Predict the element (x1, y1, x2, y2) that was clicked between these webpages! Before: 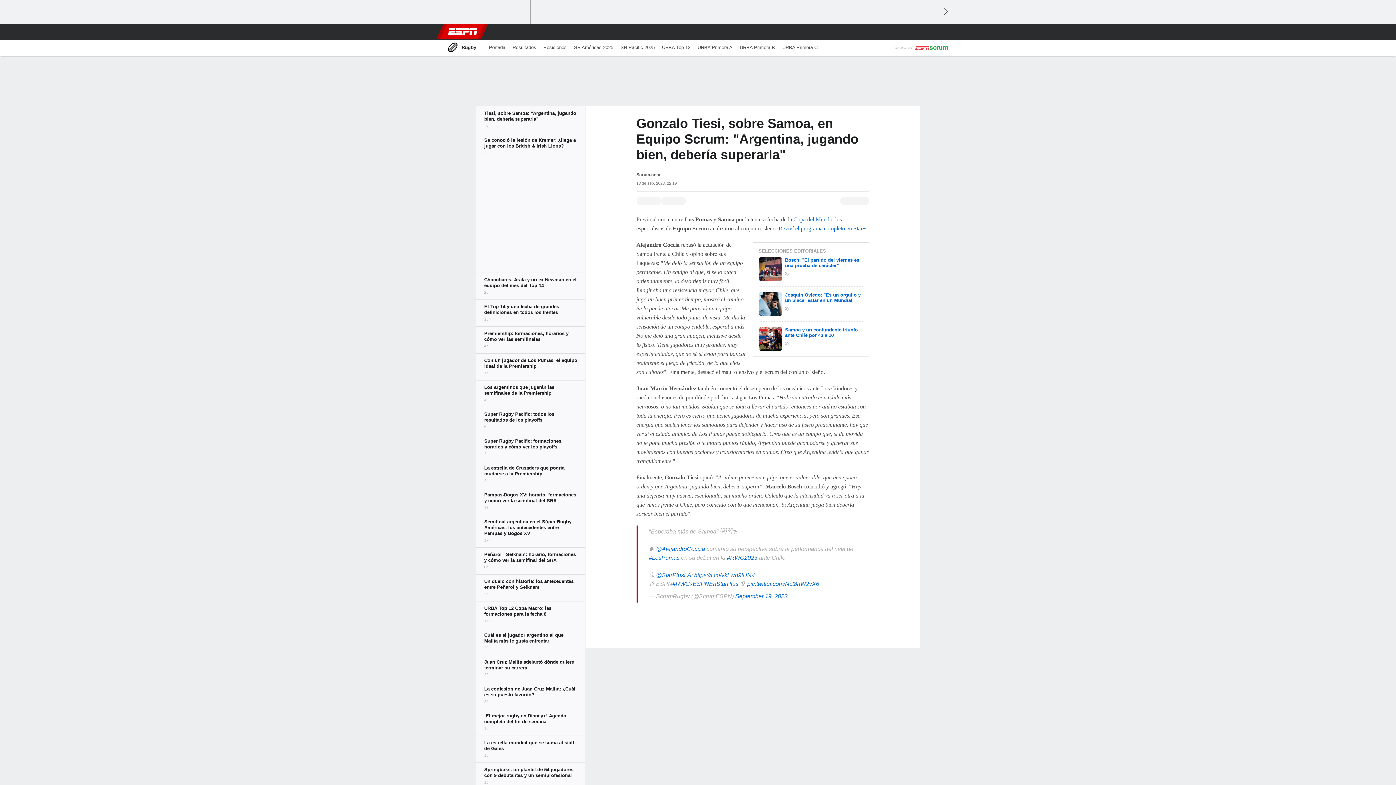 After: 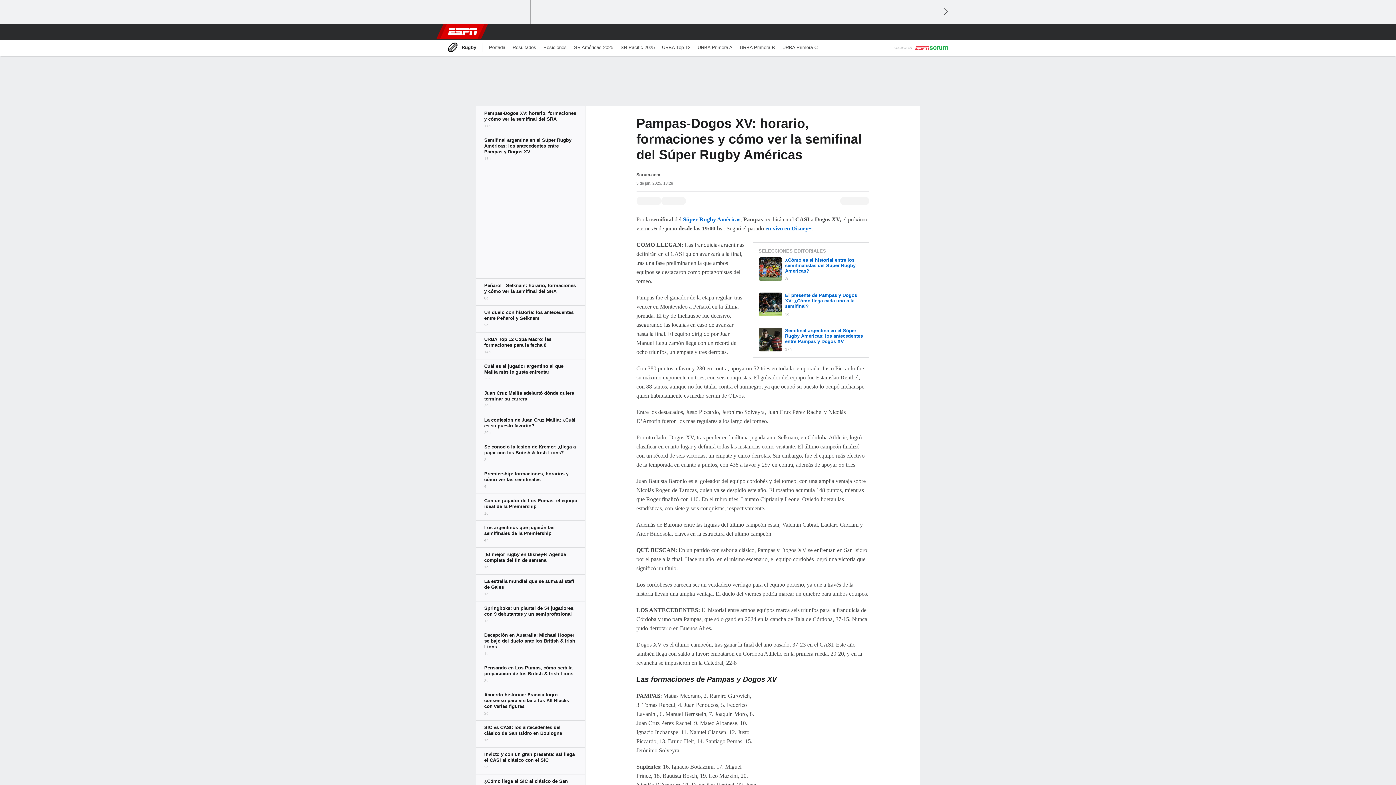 Action: bbox: (476, 488, 585, 514)